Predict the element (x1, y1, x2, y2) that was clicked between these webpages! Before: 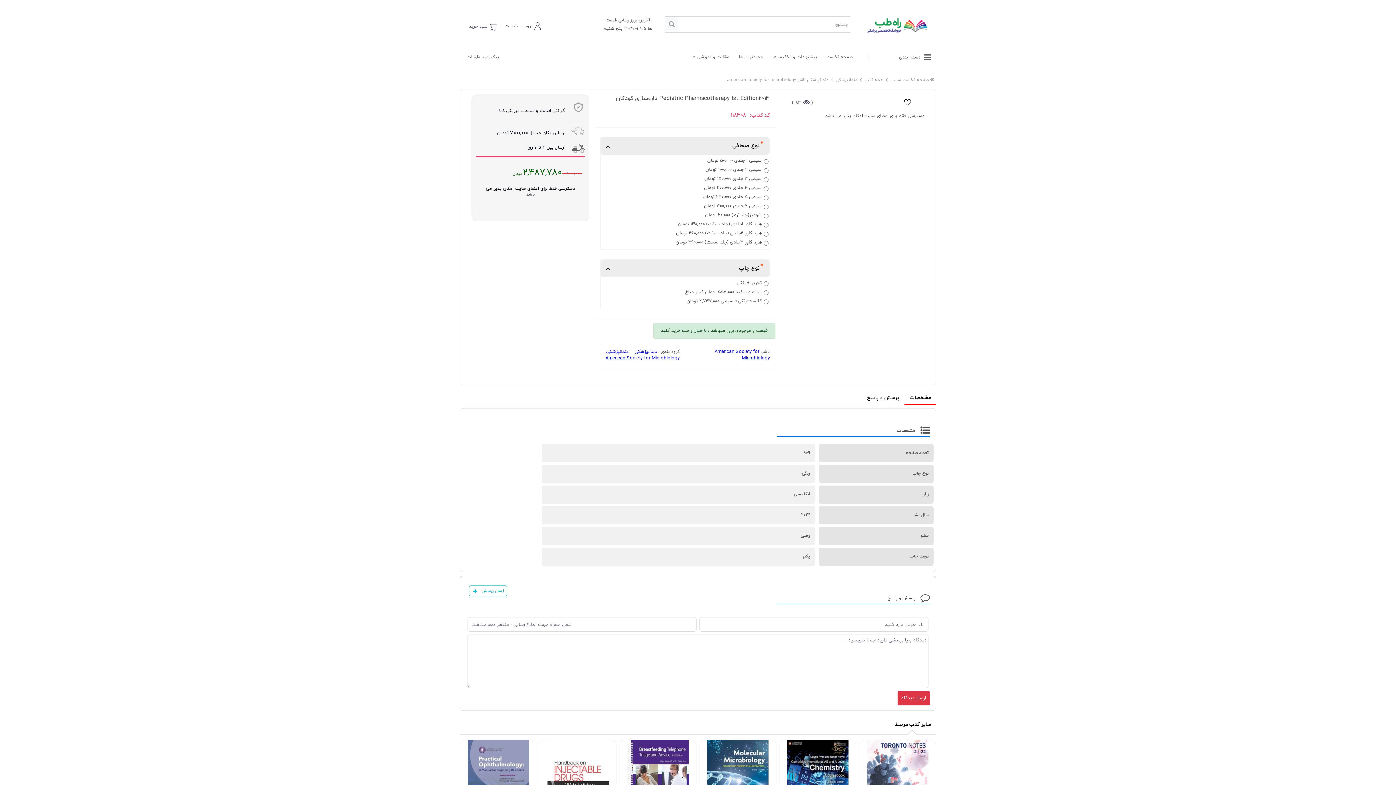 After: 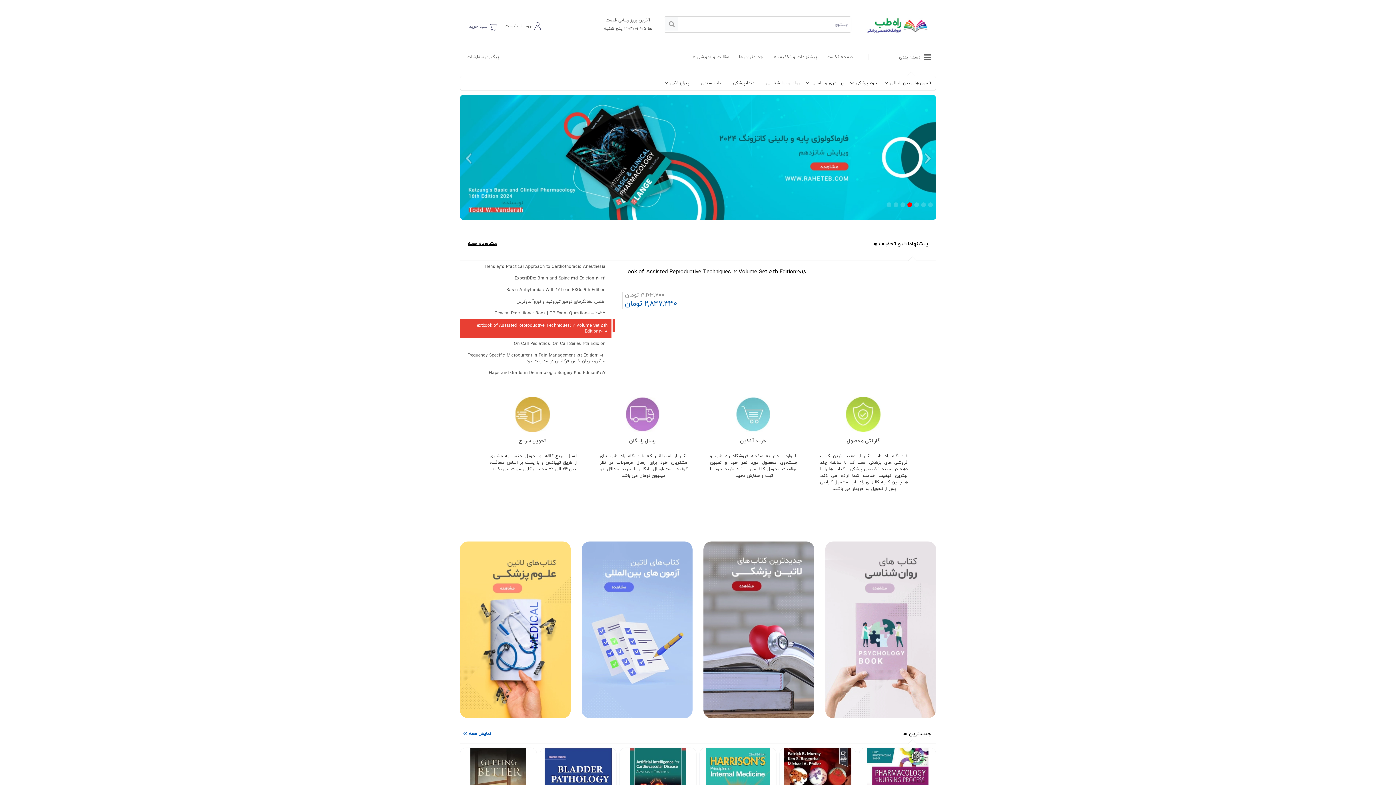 Action: label: صفحه نخست bbox: (826, 48, 852, 63)